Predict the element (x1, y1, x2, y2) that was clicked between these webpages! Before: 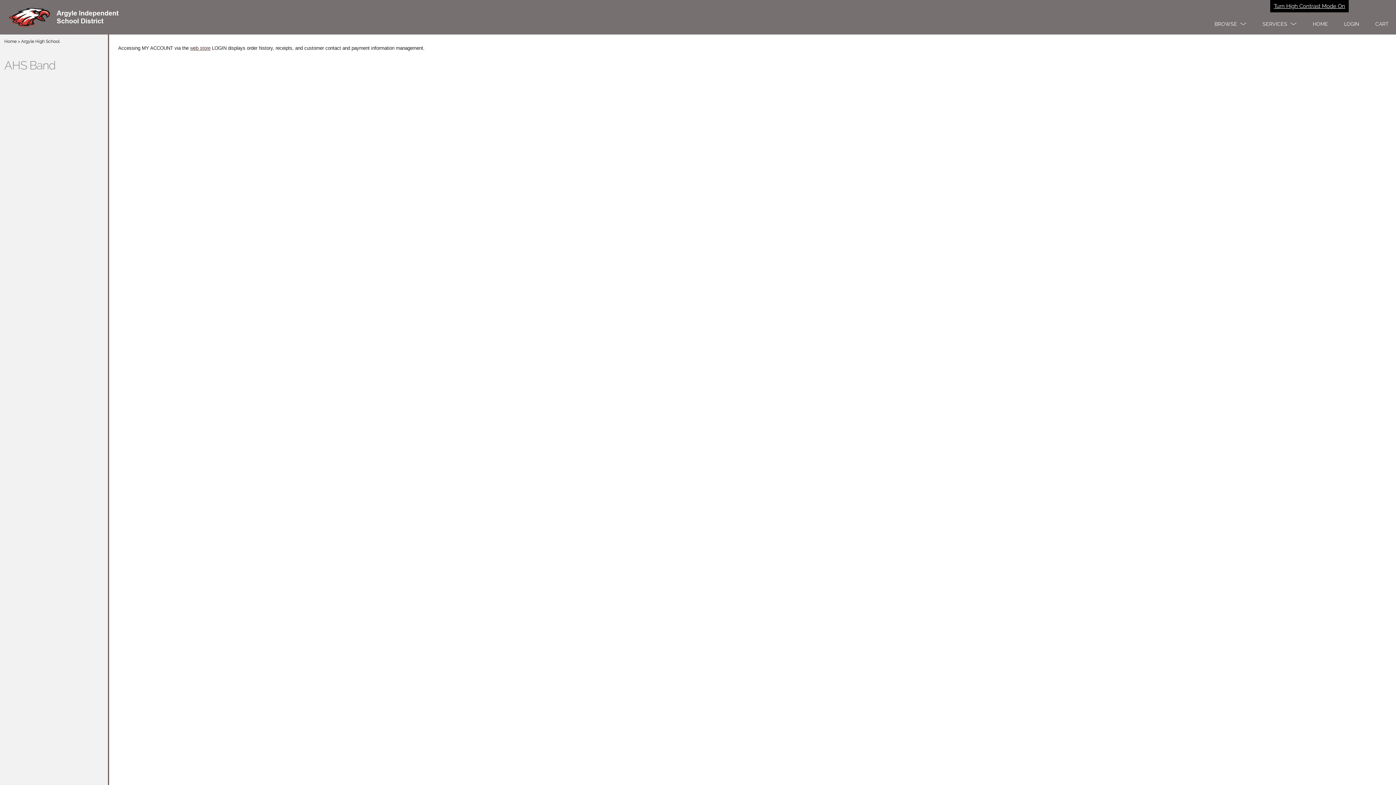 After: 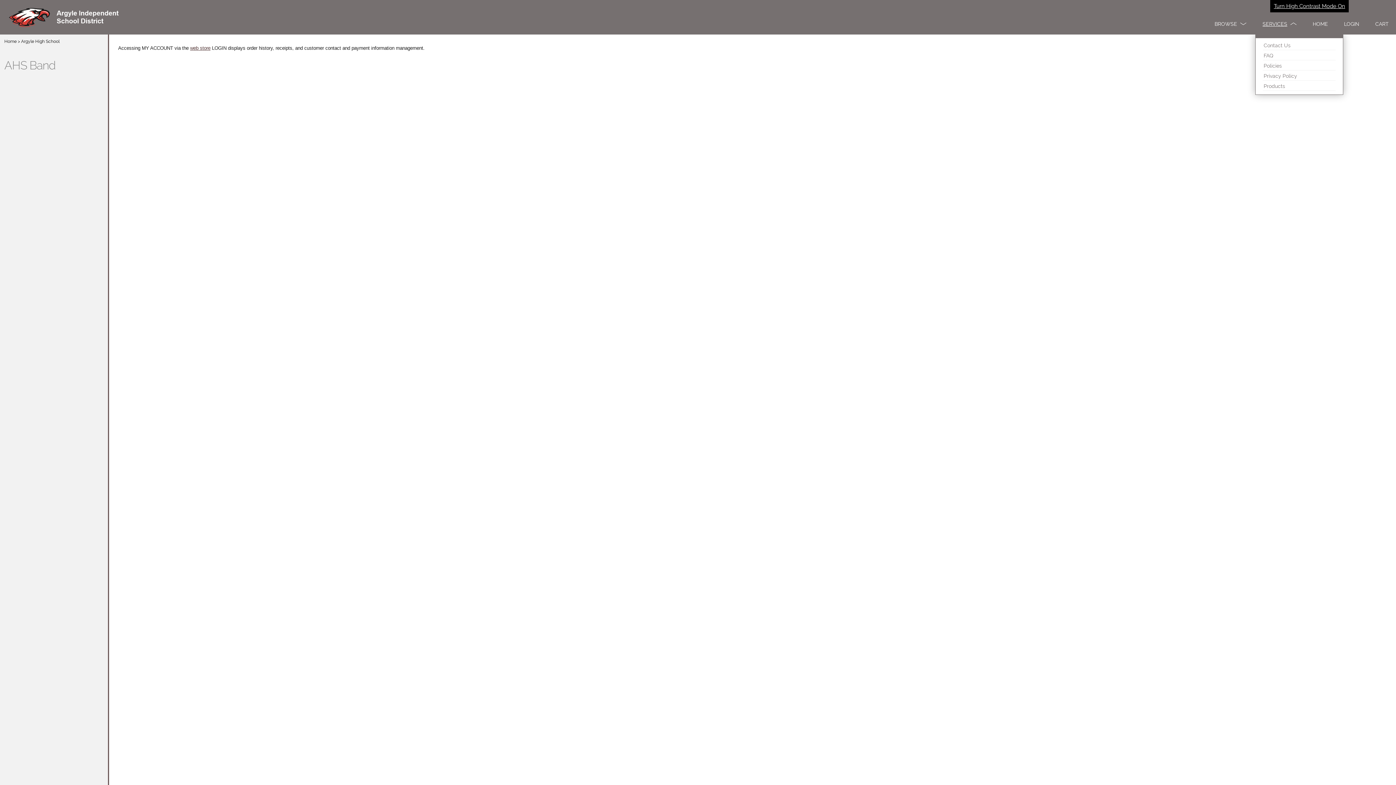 Action: label: Services bbox: (1255, 13, 1304, 34)